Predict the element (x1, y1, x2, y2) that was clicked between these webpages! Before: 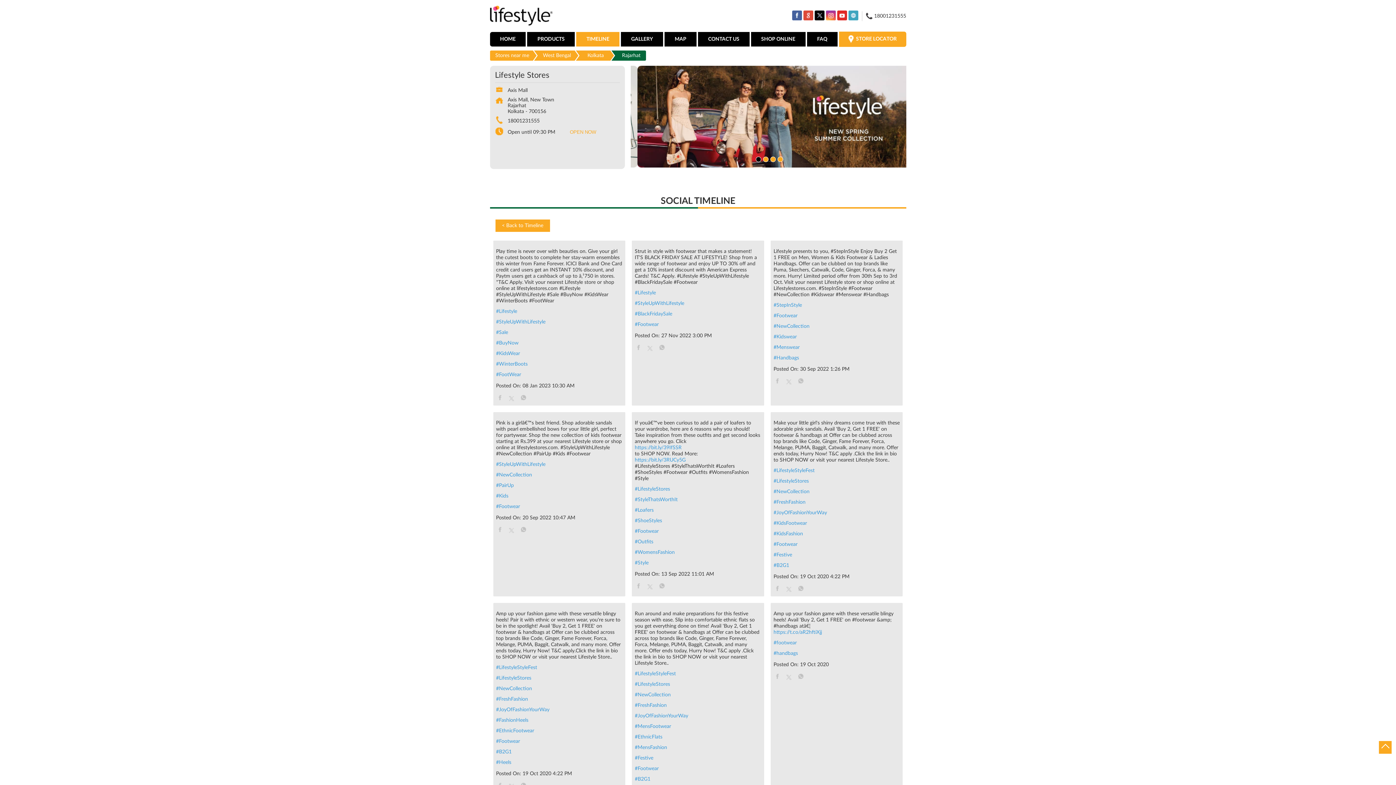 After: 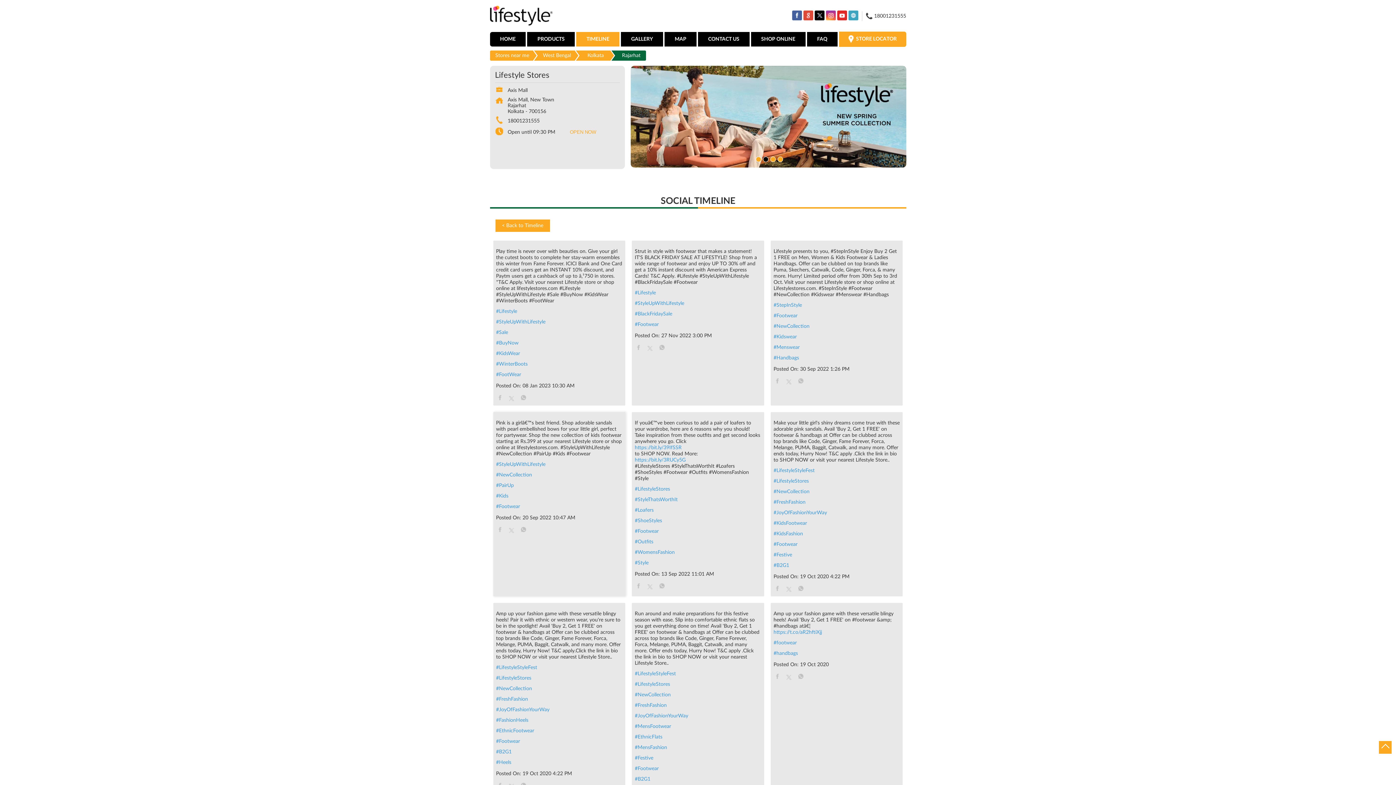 Action: bbox: (508, 528, 514, 534)